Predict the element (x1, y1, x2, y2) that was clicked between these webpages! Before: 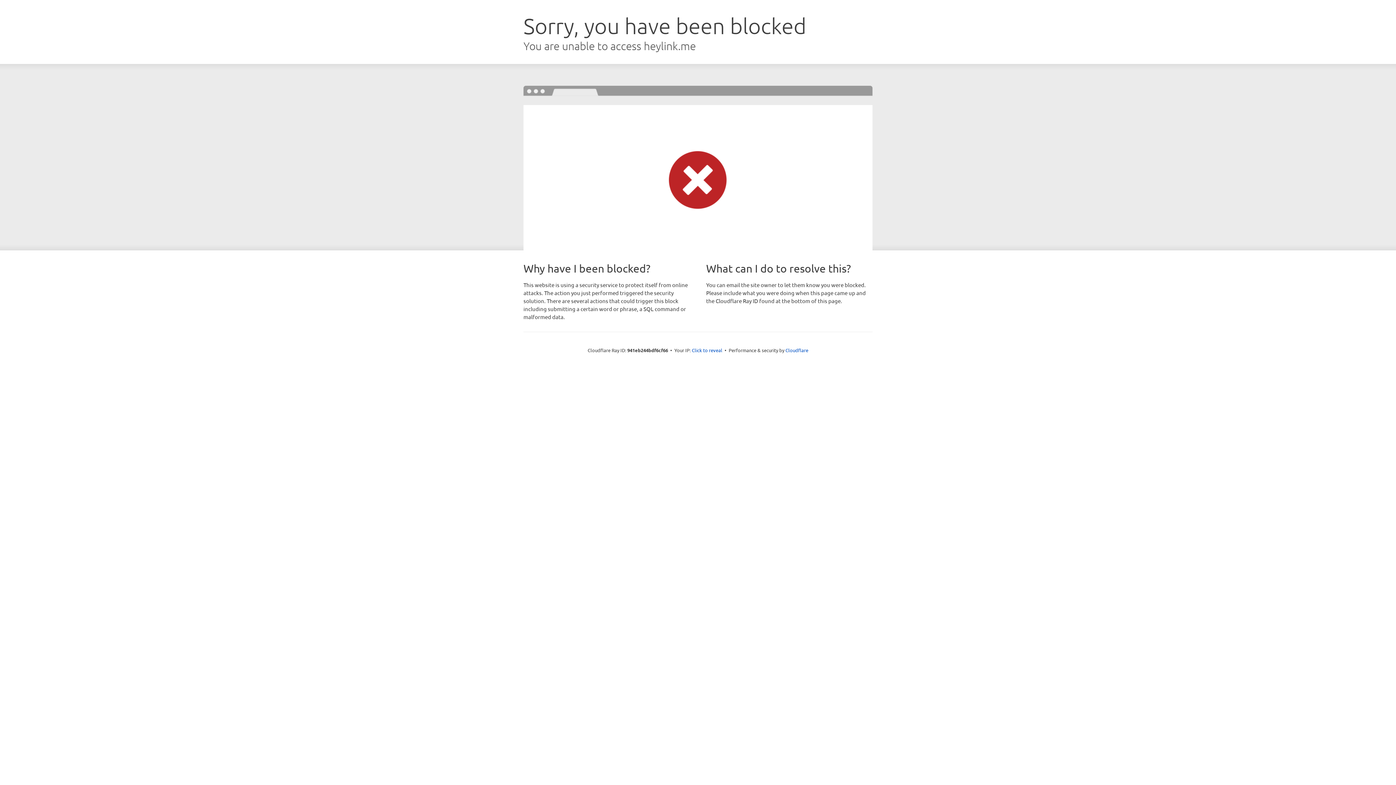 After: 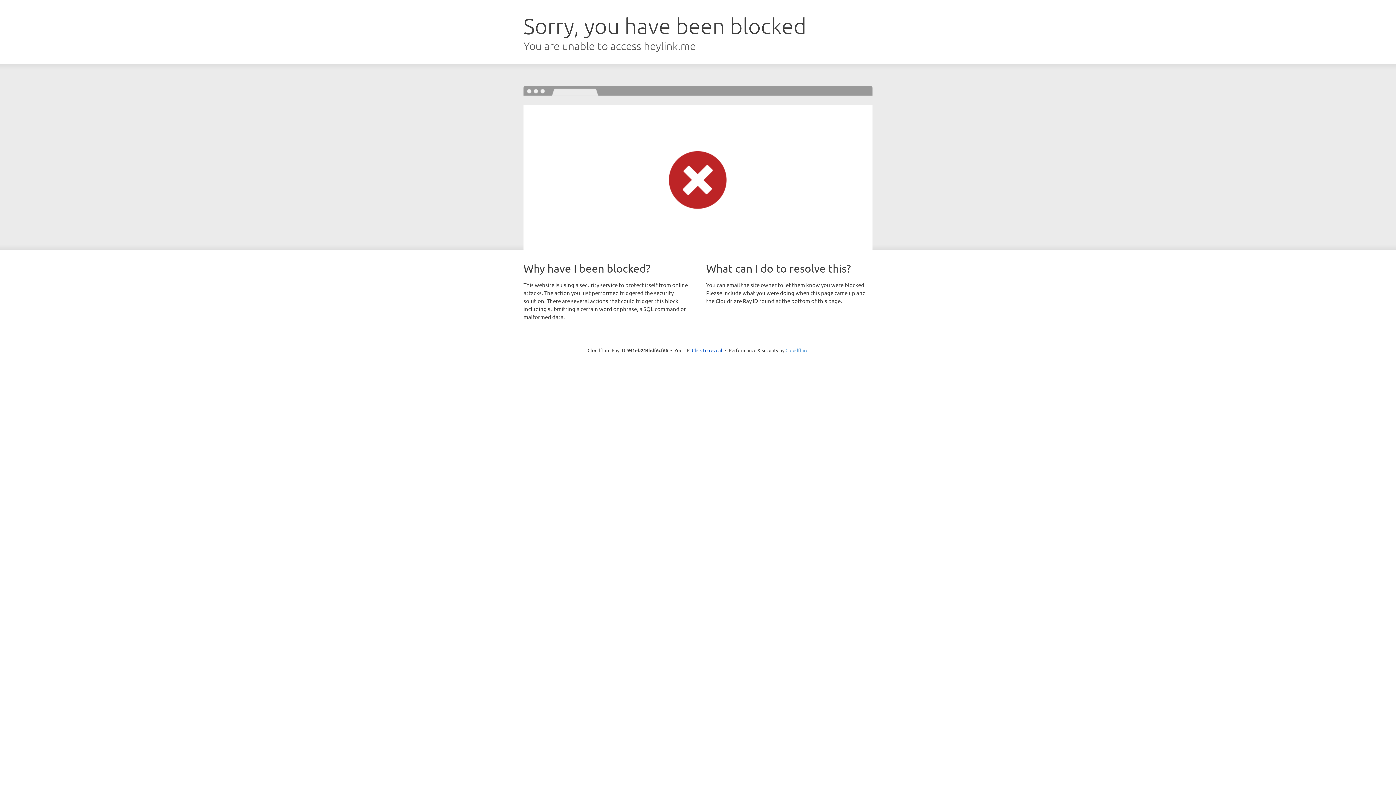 Action: bbox: (785, 347, 808, 353) label: Cloudflare